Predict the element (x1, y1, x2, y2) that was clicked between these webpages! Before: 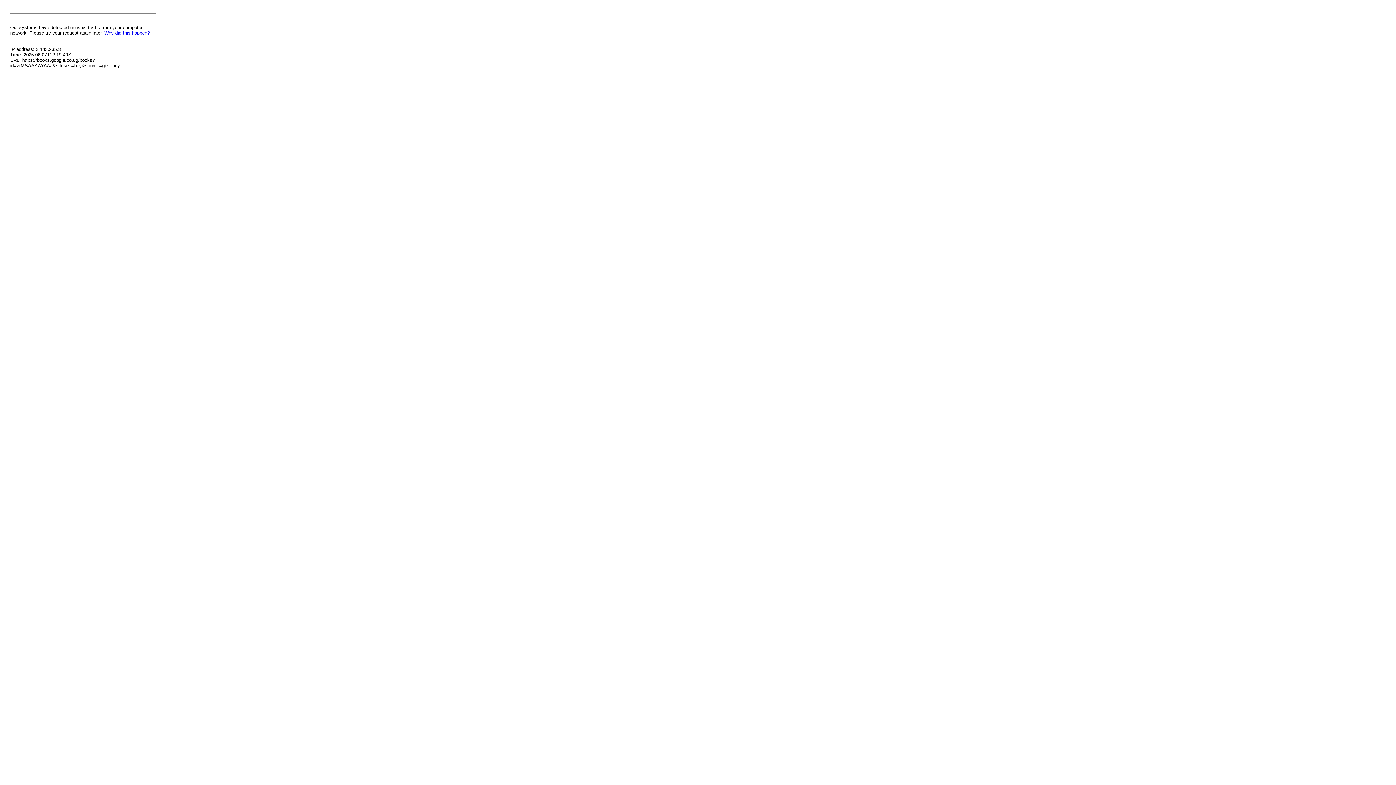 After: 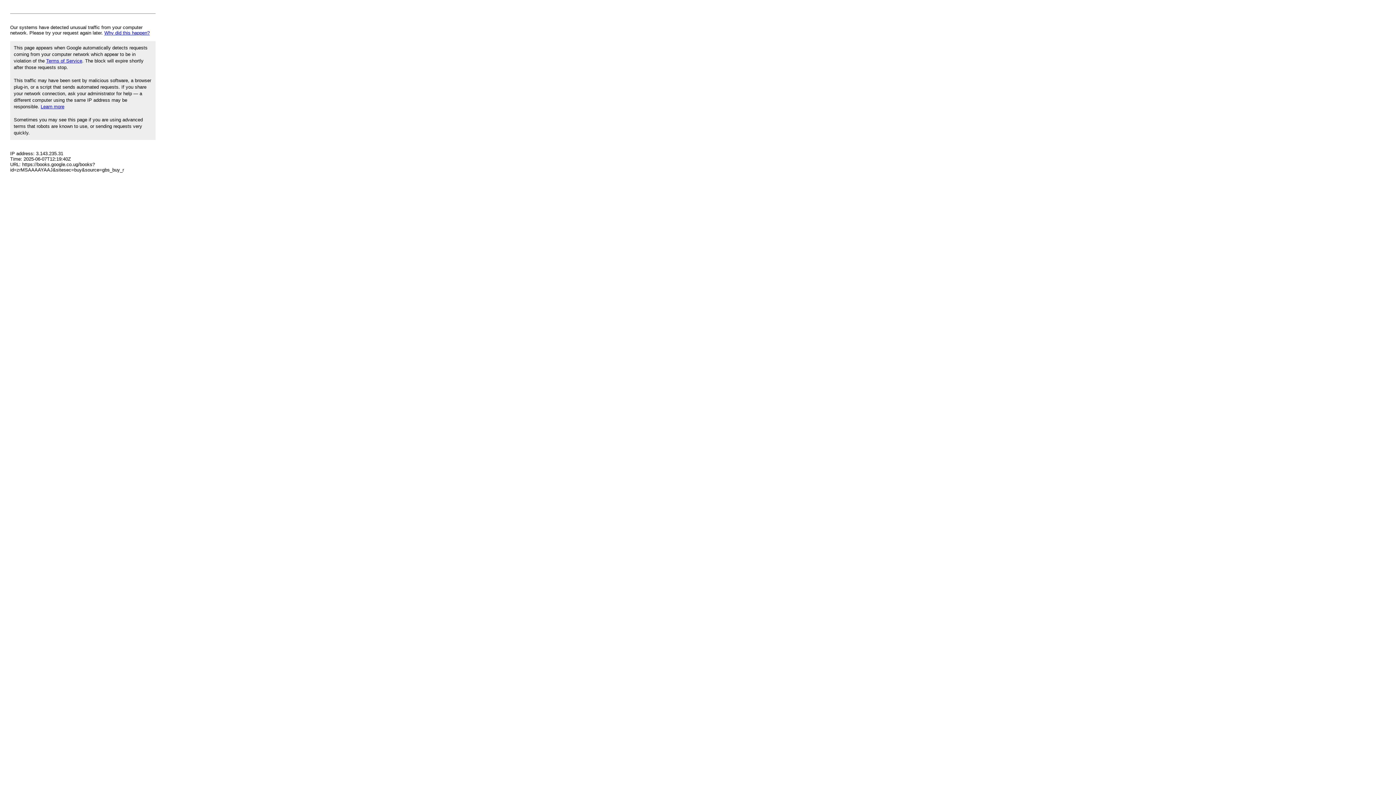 Action: bbox: (104, 30, 149, 35) label: Why did this happen?